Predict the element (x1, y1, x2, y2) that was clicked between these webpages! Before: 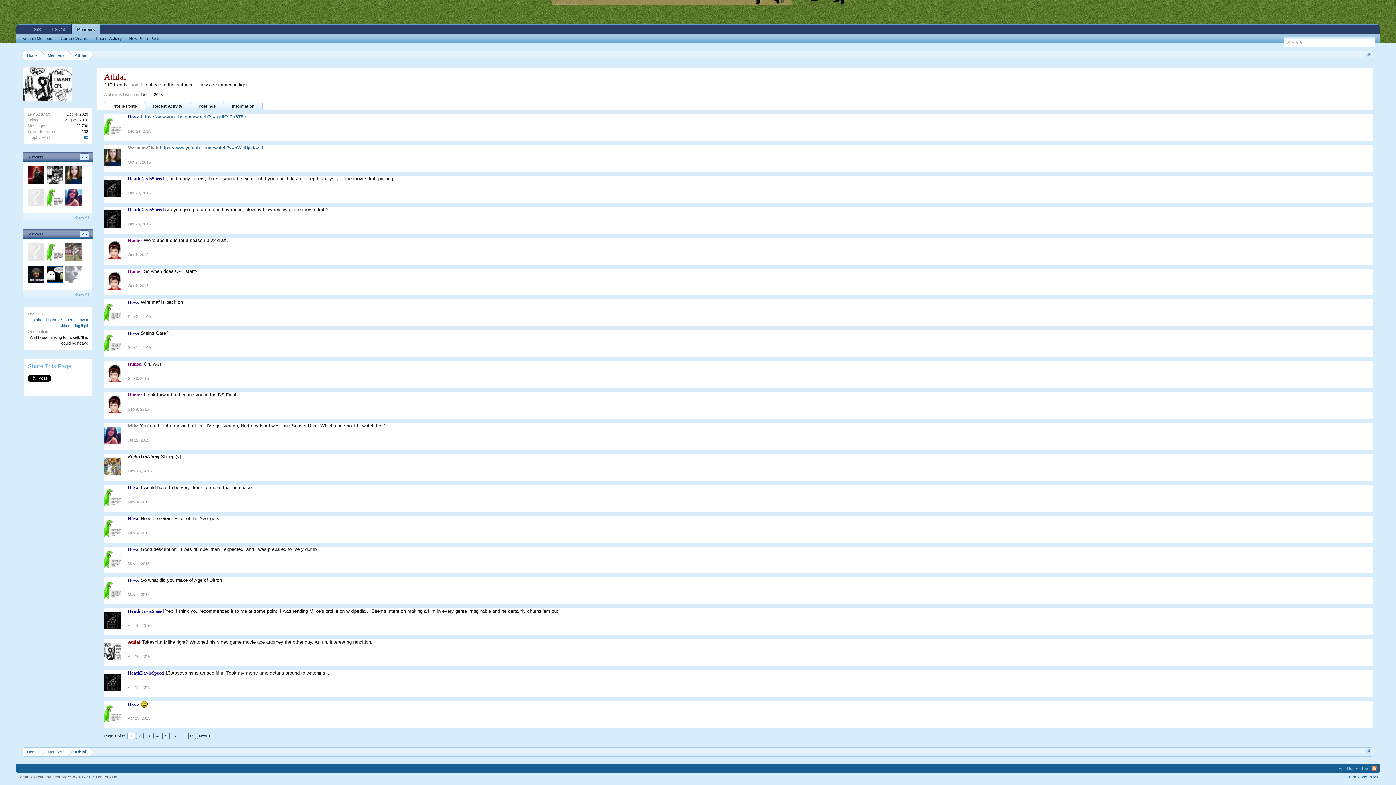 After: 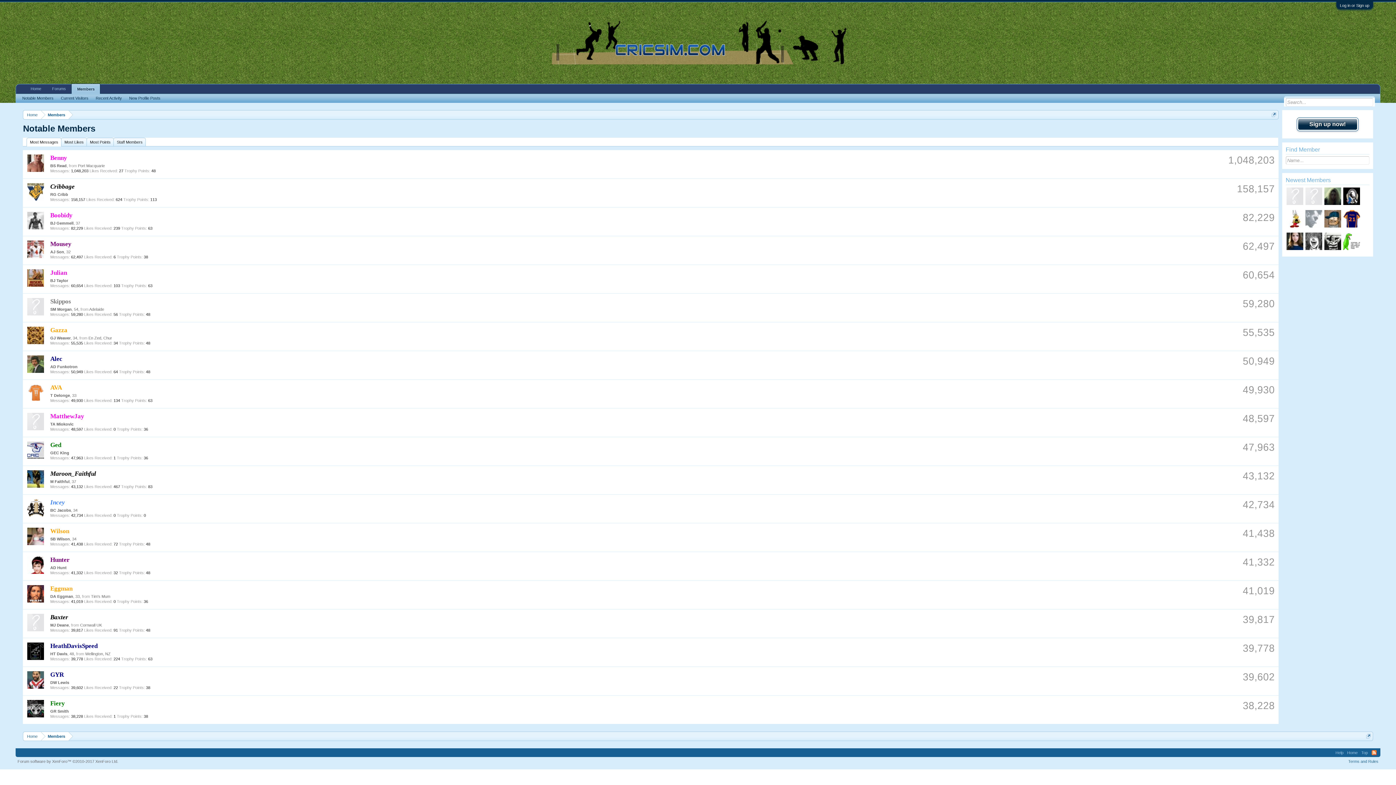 Action: bbox: (18, 34, 57, 42) label: Notable Members